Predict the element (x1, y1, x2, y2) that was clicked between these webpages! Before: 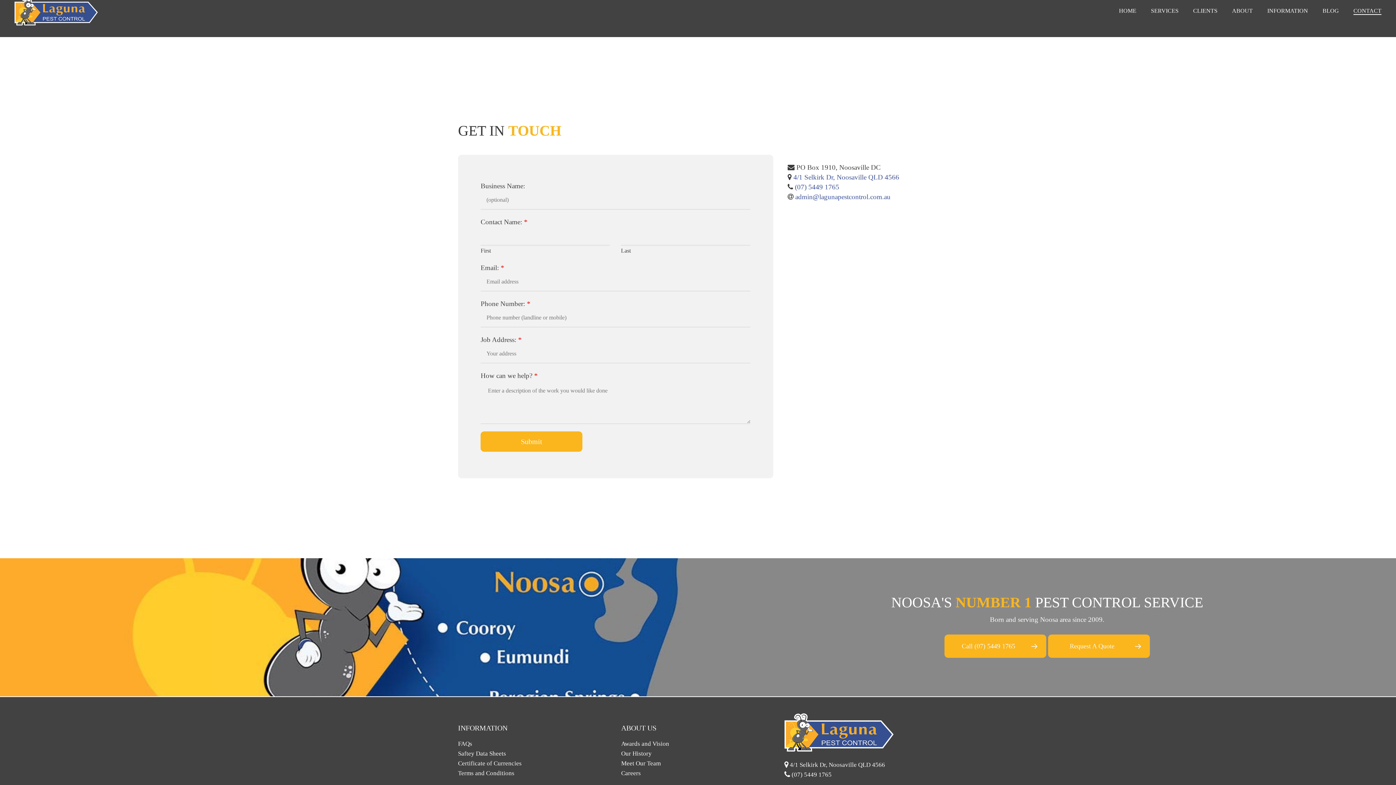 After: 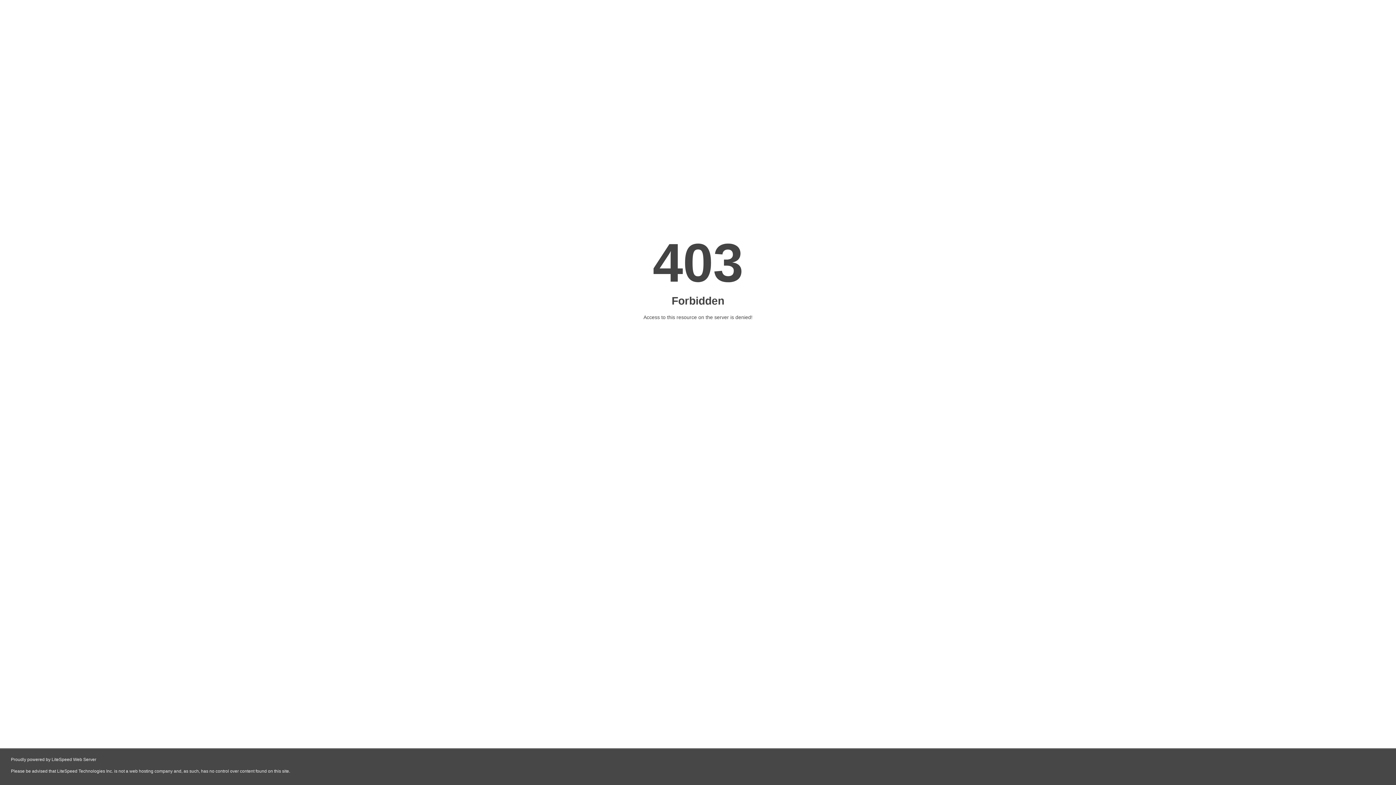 Action: label: Certificate of Currencies bbox: (458, 760, 521, 767)